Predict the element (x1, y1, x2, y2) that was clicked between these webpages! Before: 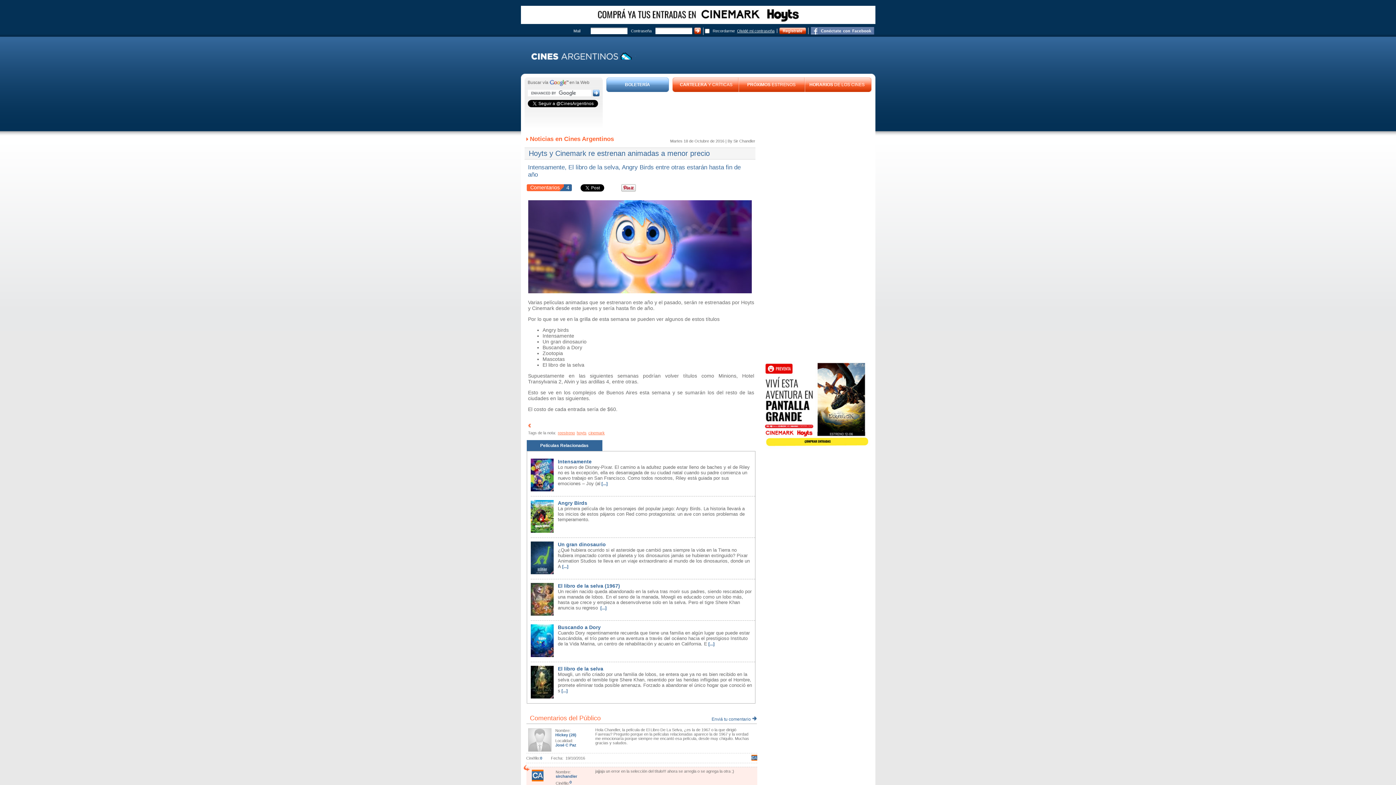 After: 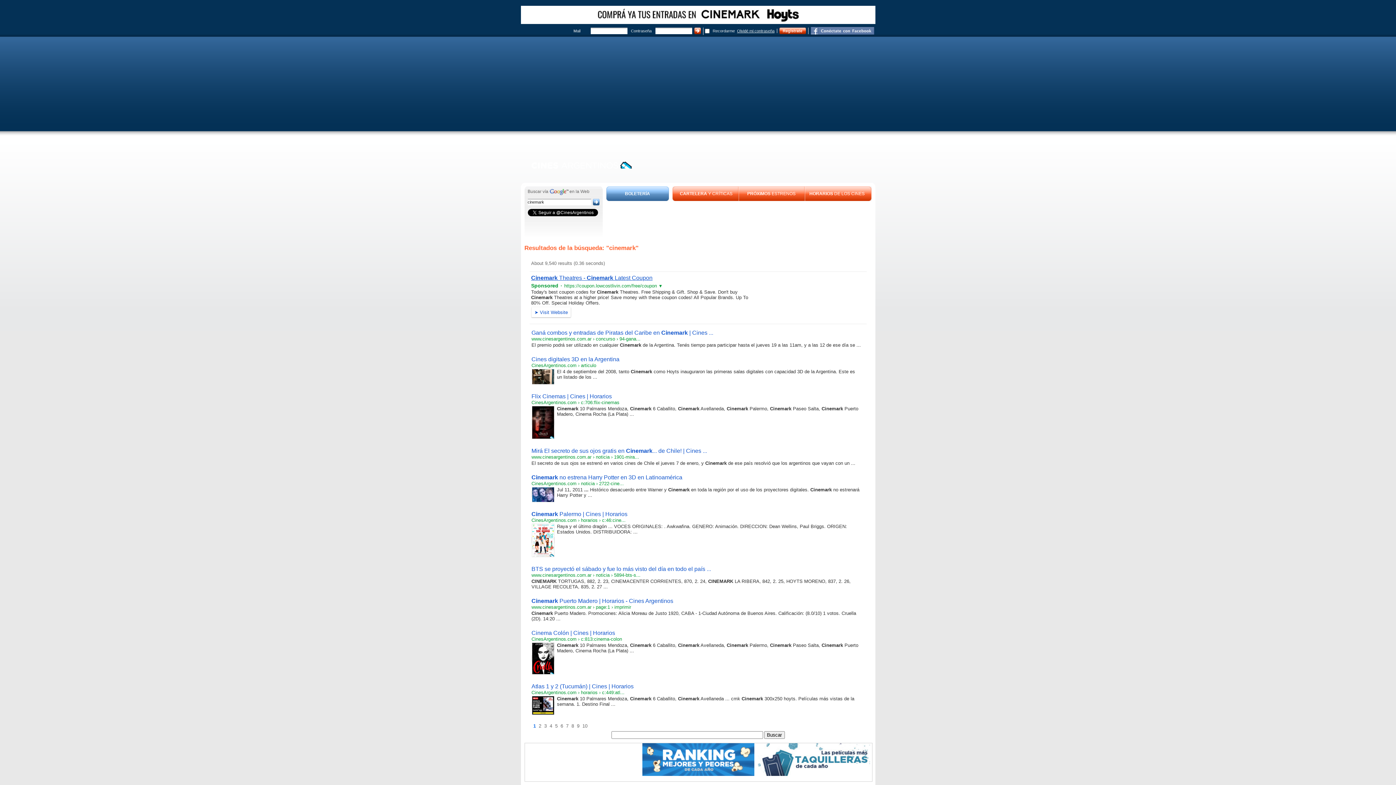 Action: label: cinemark bbox: (588, 430, 604, 435)